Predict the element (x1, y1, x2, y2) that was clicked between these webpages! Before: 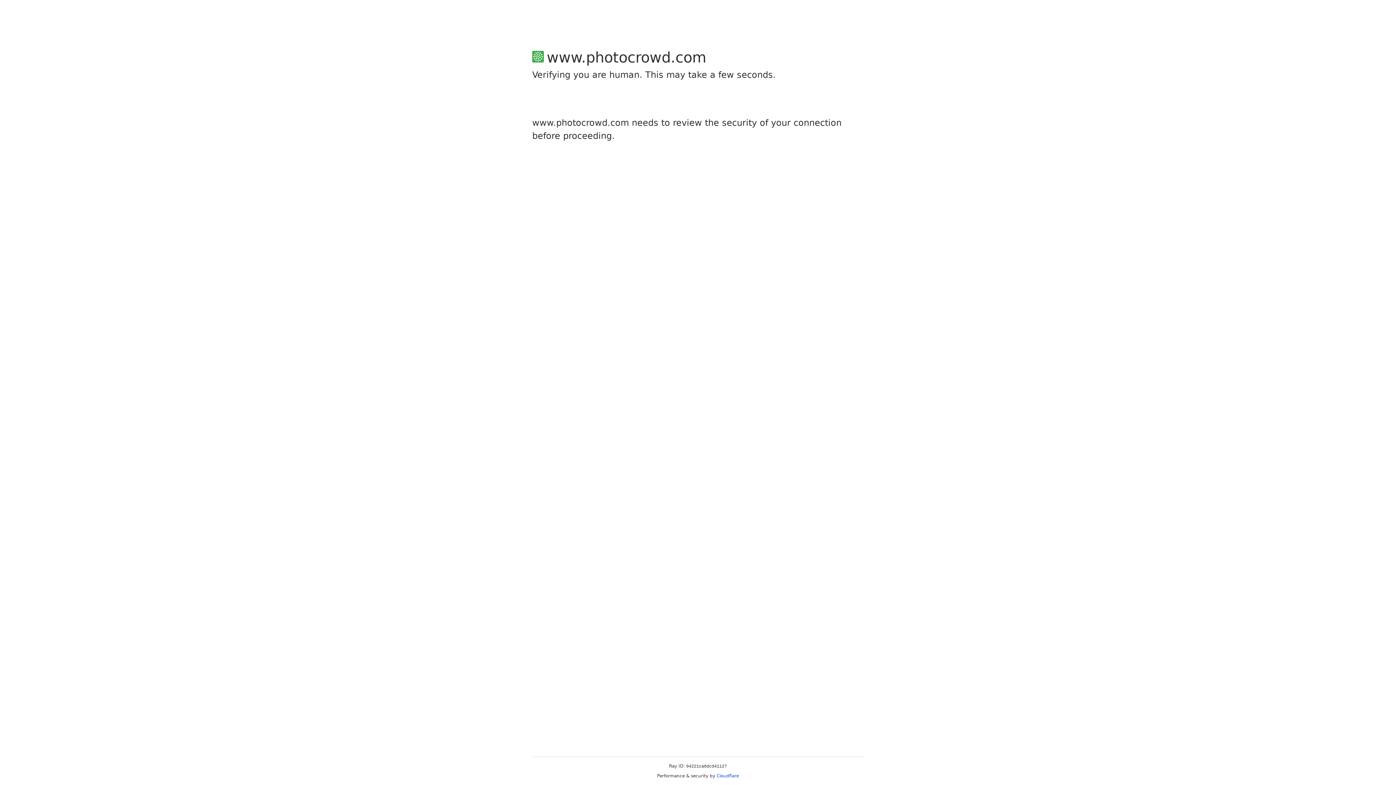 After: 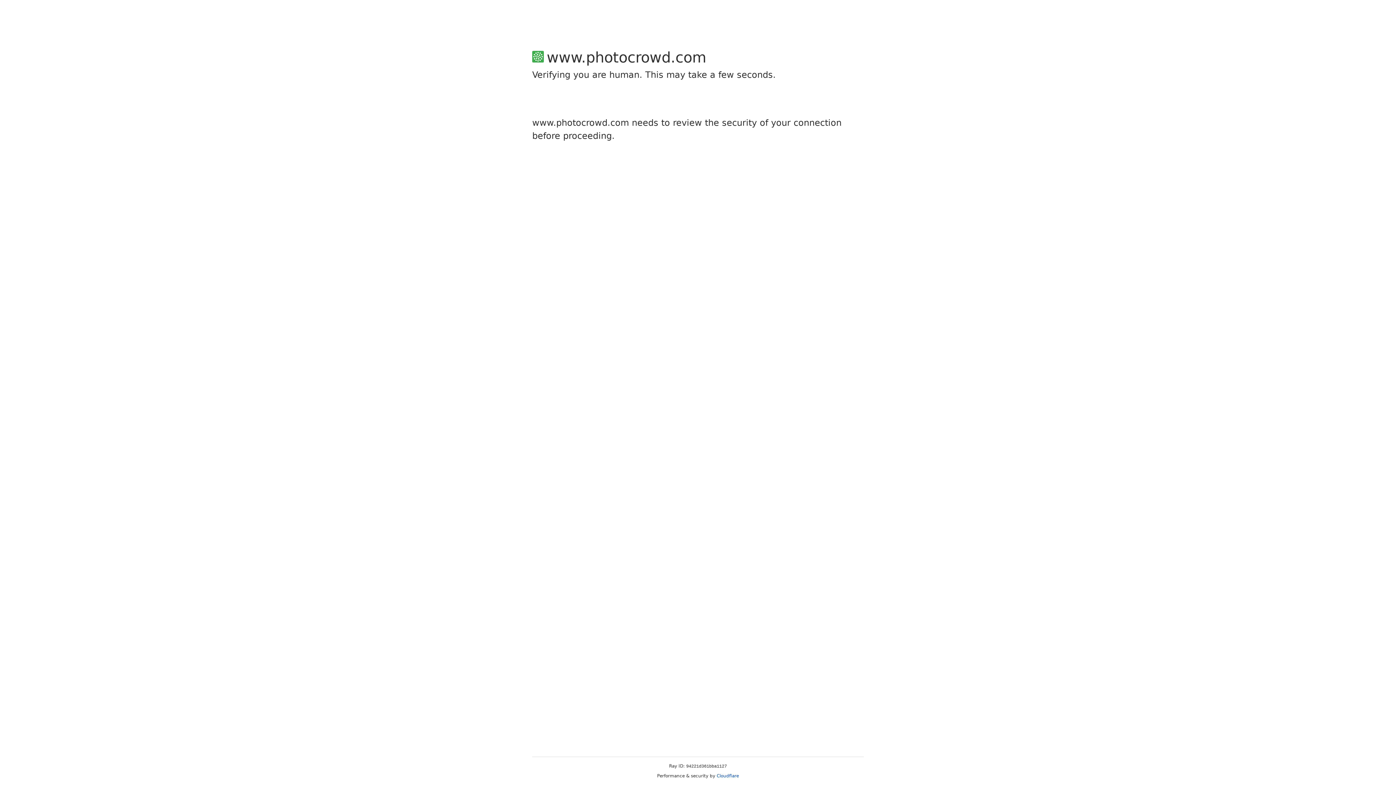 Action: bbox: (716, 773, 739, 778) label: Cloudflare